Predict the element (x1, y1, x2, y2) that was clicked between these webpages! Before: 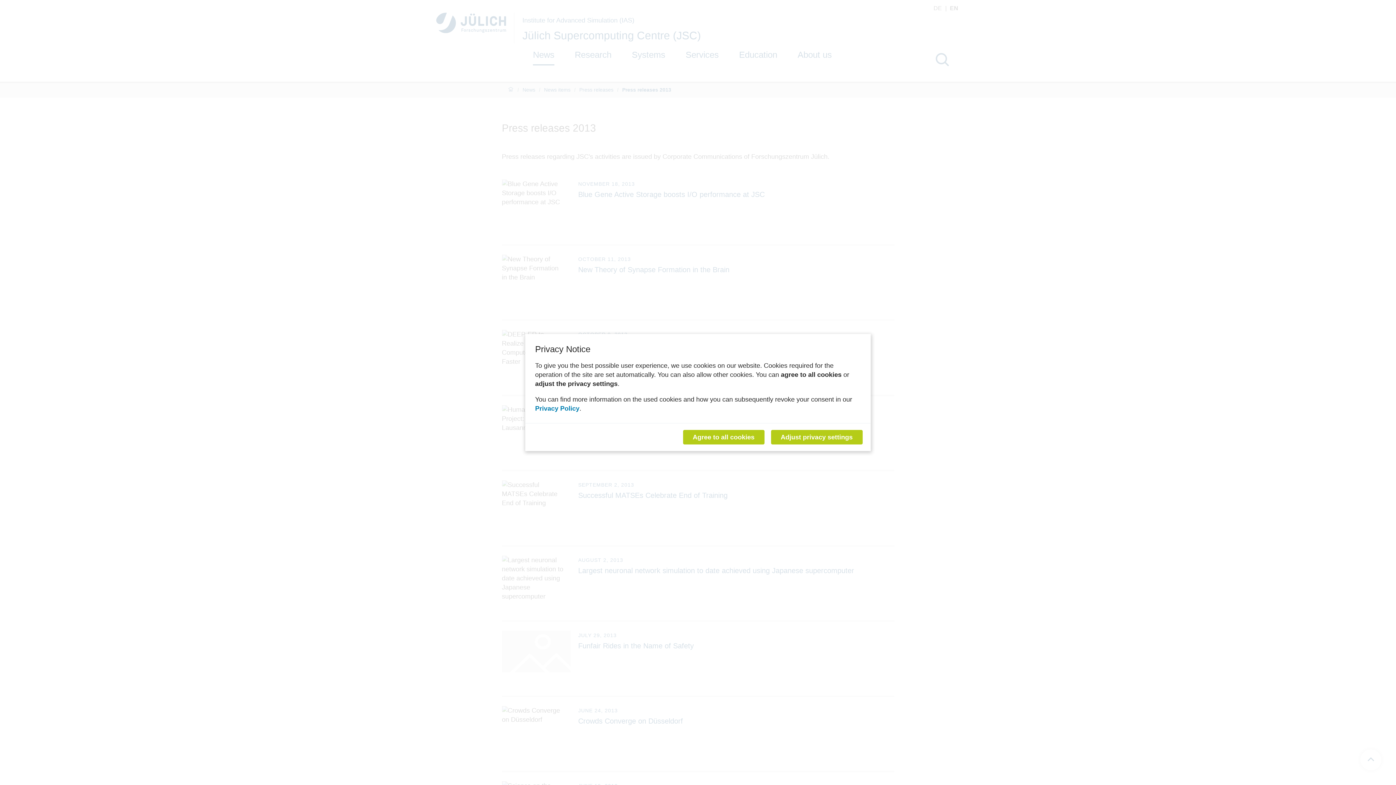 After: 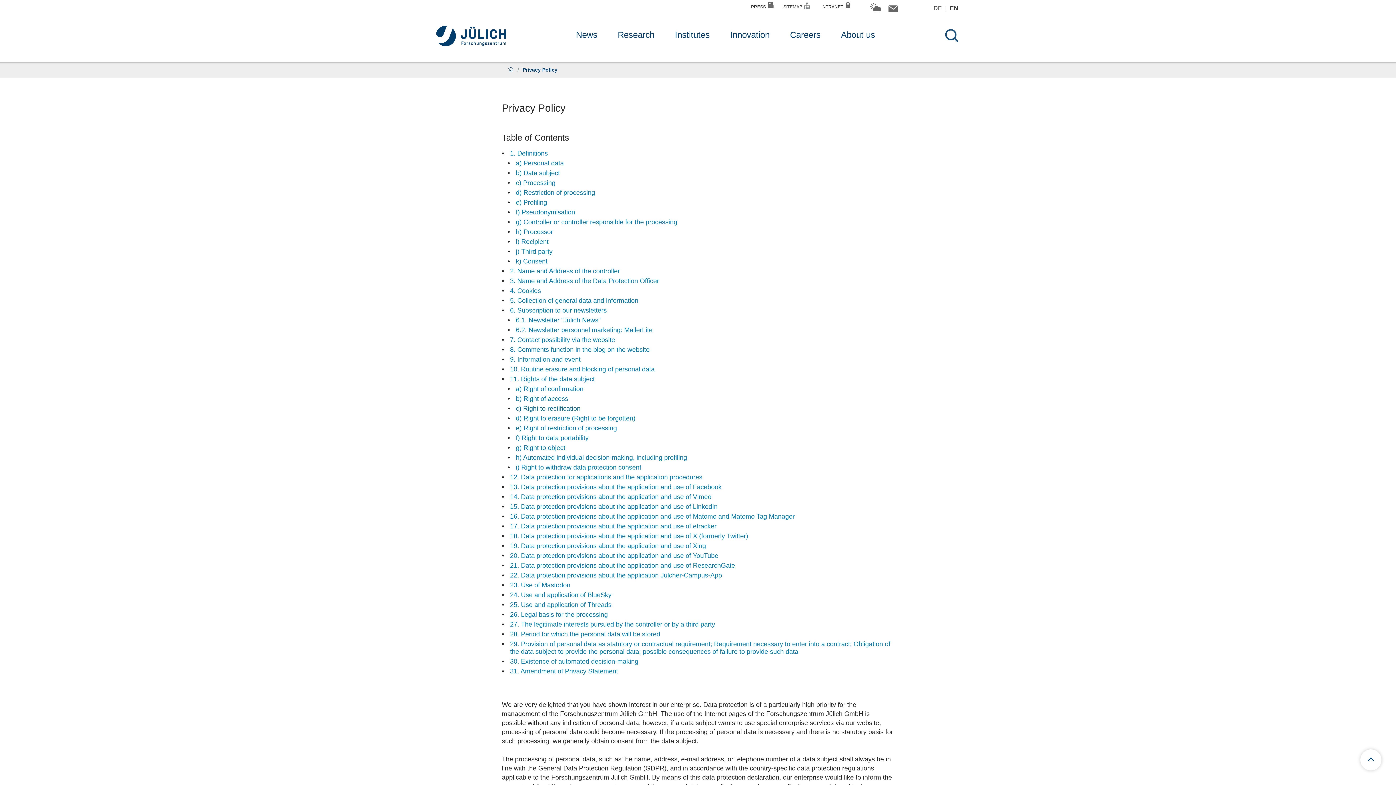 Action: label: Privacy Policy bbox: (535, 405, 579, 412)